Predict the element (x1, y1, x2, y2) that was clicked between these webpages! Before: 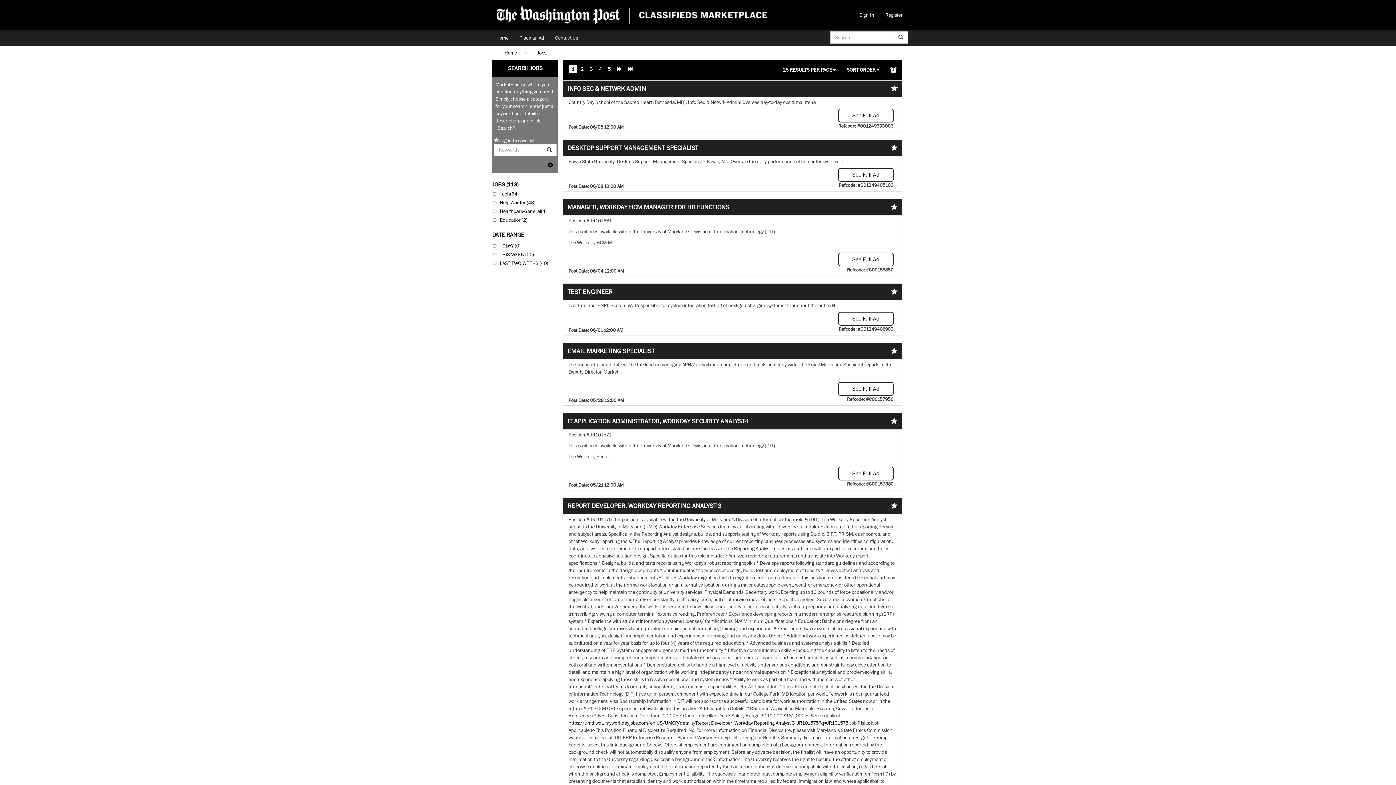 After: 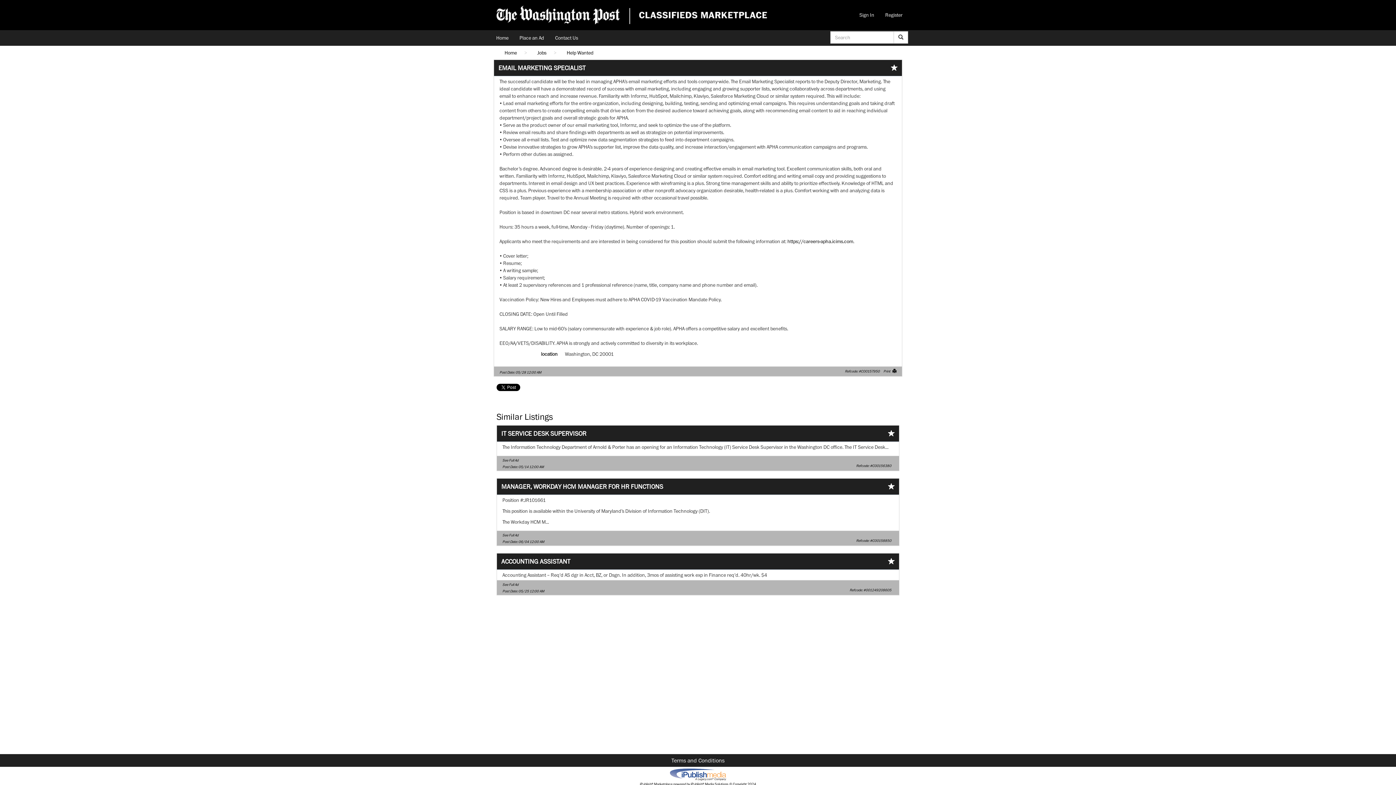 Action: label: See Full Ad bbox: (838, 382, 893, 395)